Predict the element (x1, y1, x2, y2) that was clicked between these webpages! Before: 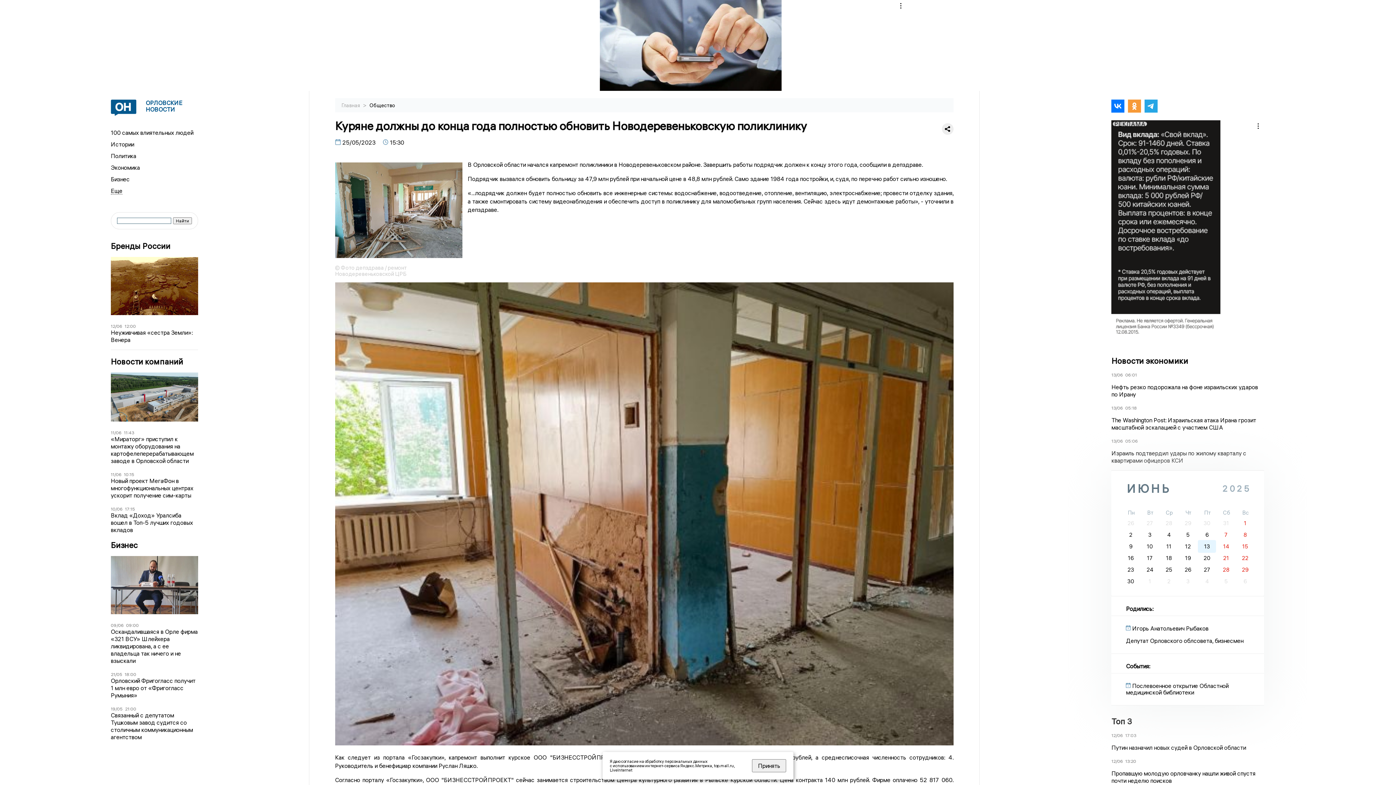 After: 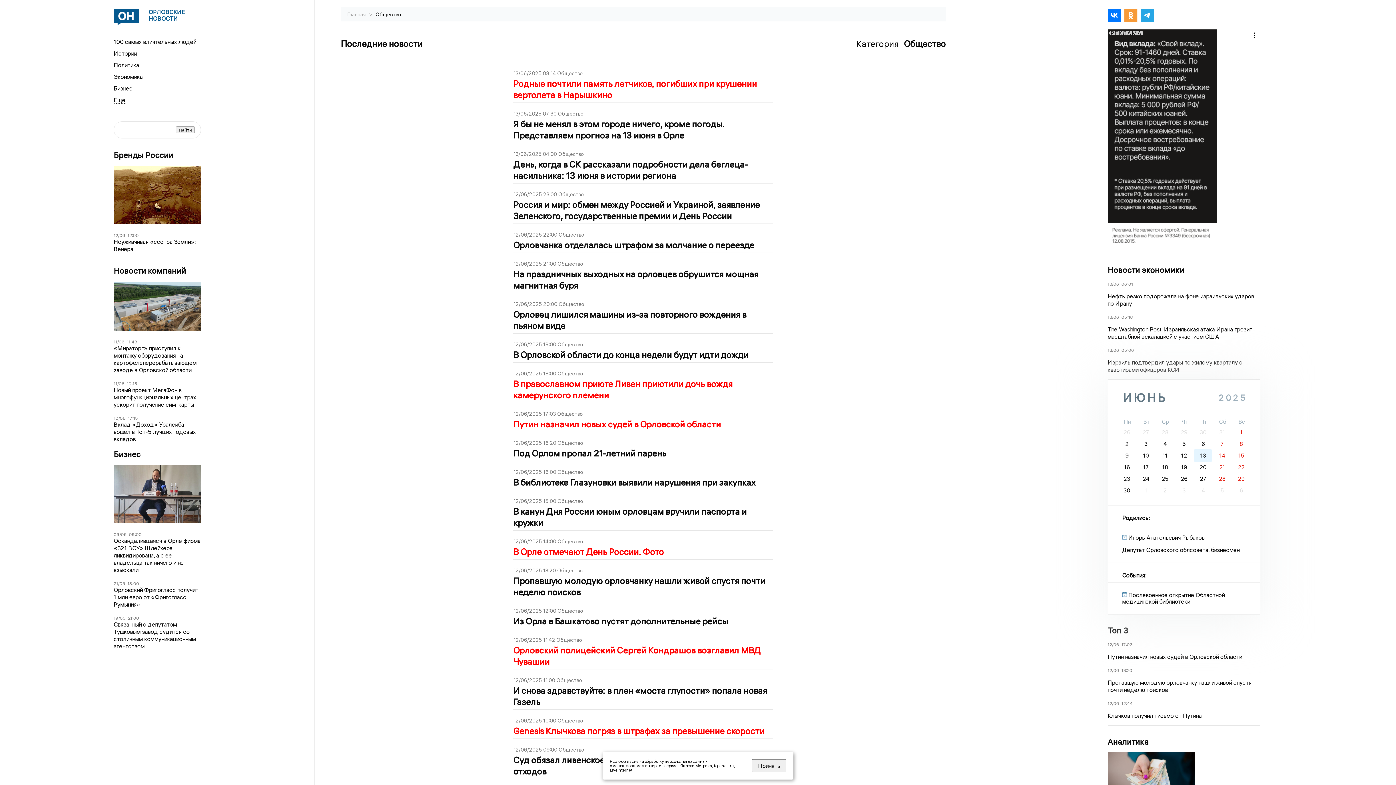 Action: label: Общество bbox: (380, 11, 402, 17)